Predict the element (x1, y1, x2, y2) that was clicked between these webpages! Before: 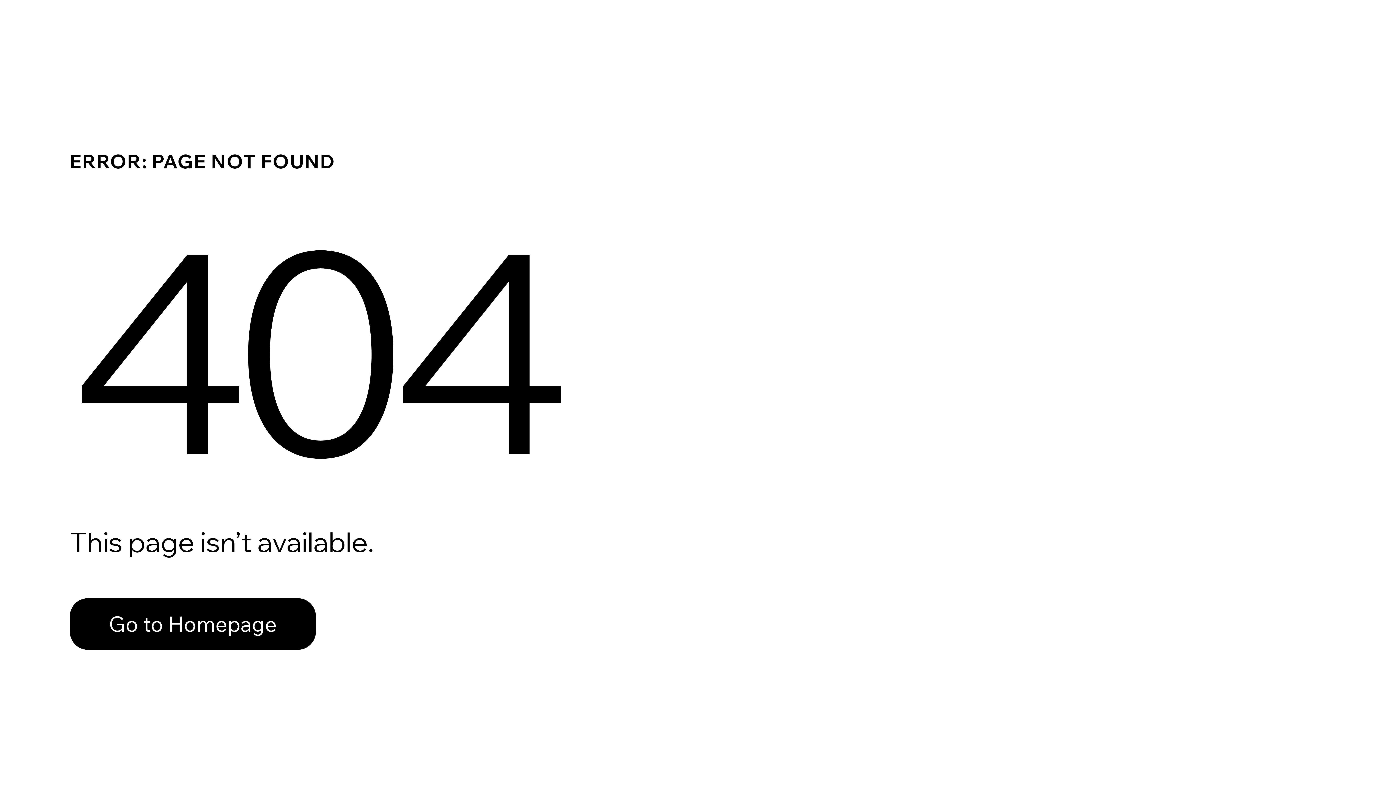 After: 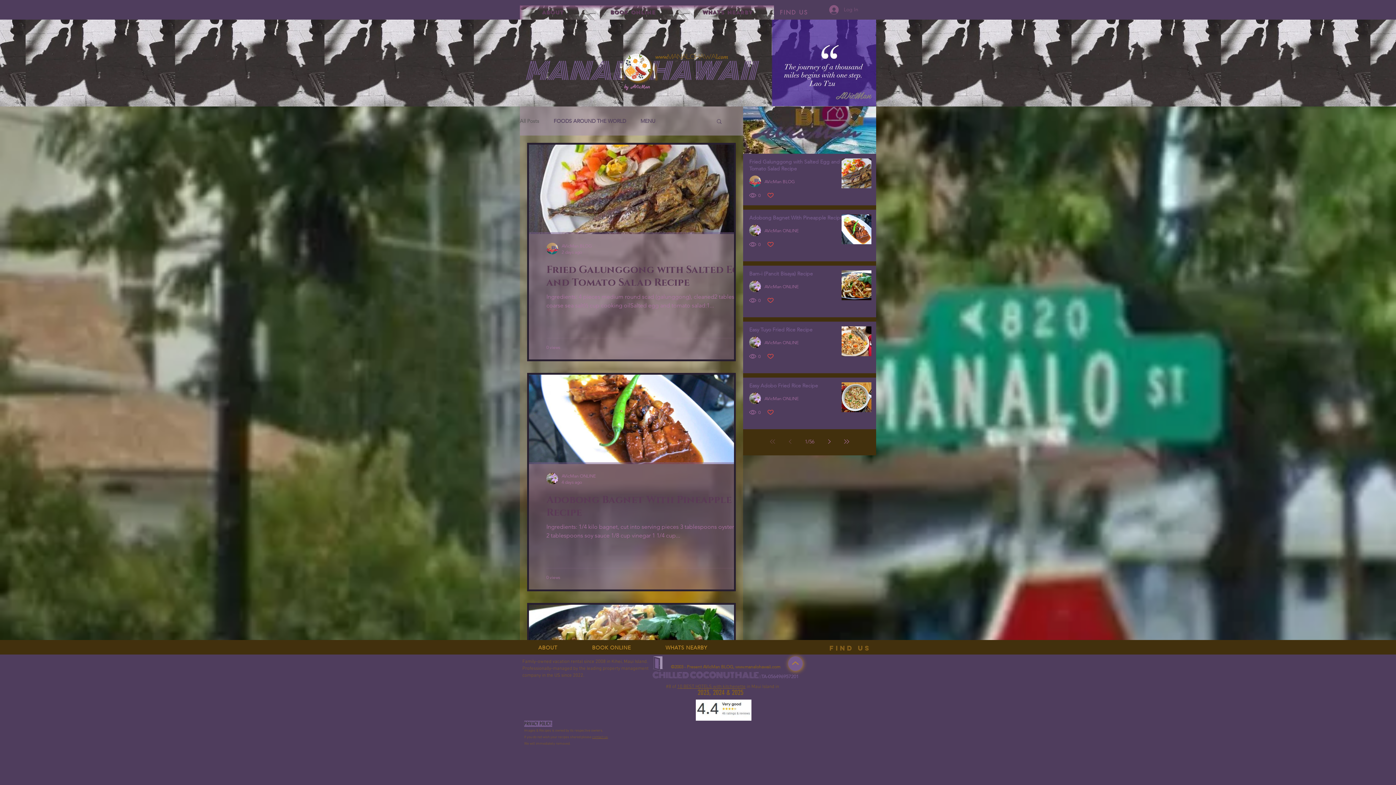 Action: bbox: (69, 582, 768, 659) label: Go to Homepage